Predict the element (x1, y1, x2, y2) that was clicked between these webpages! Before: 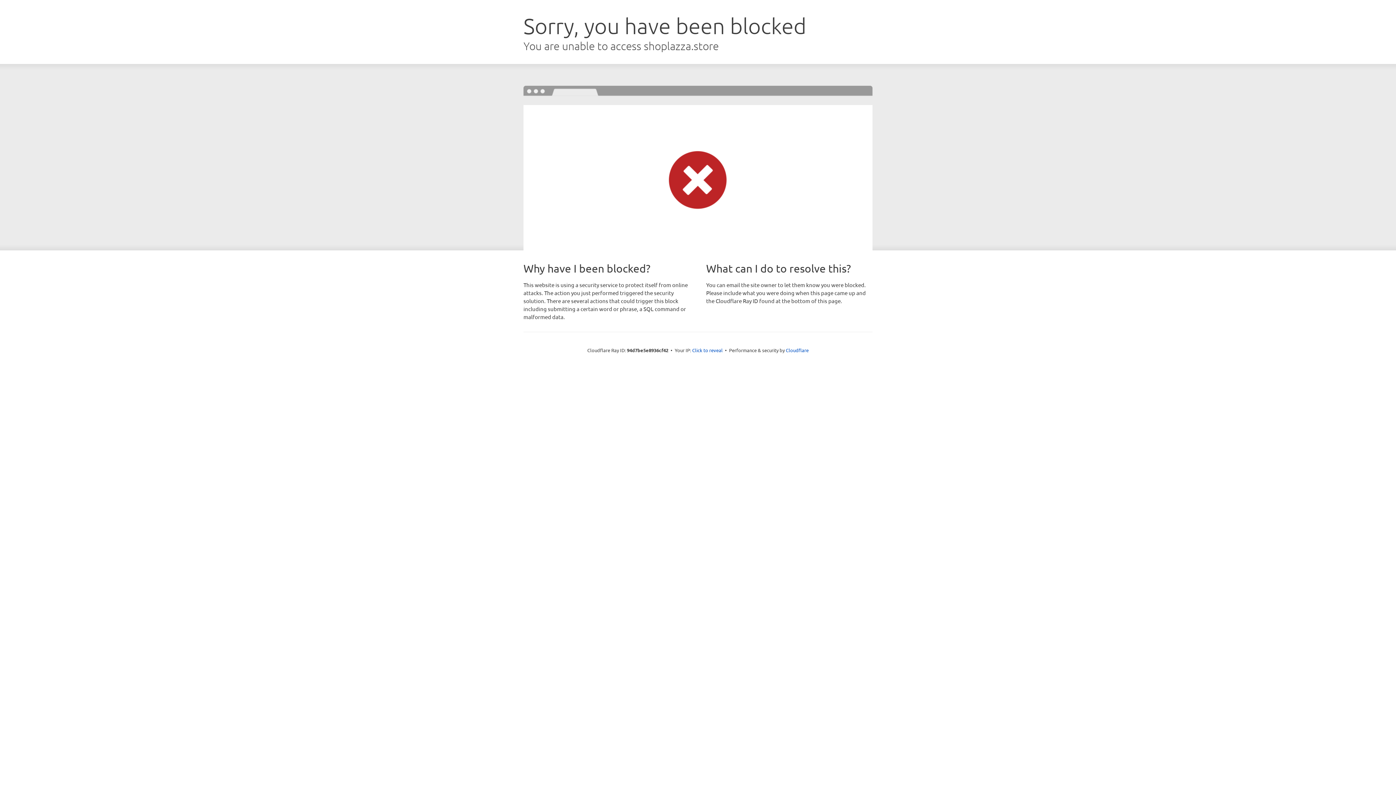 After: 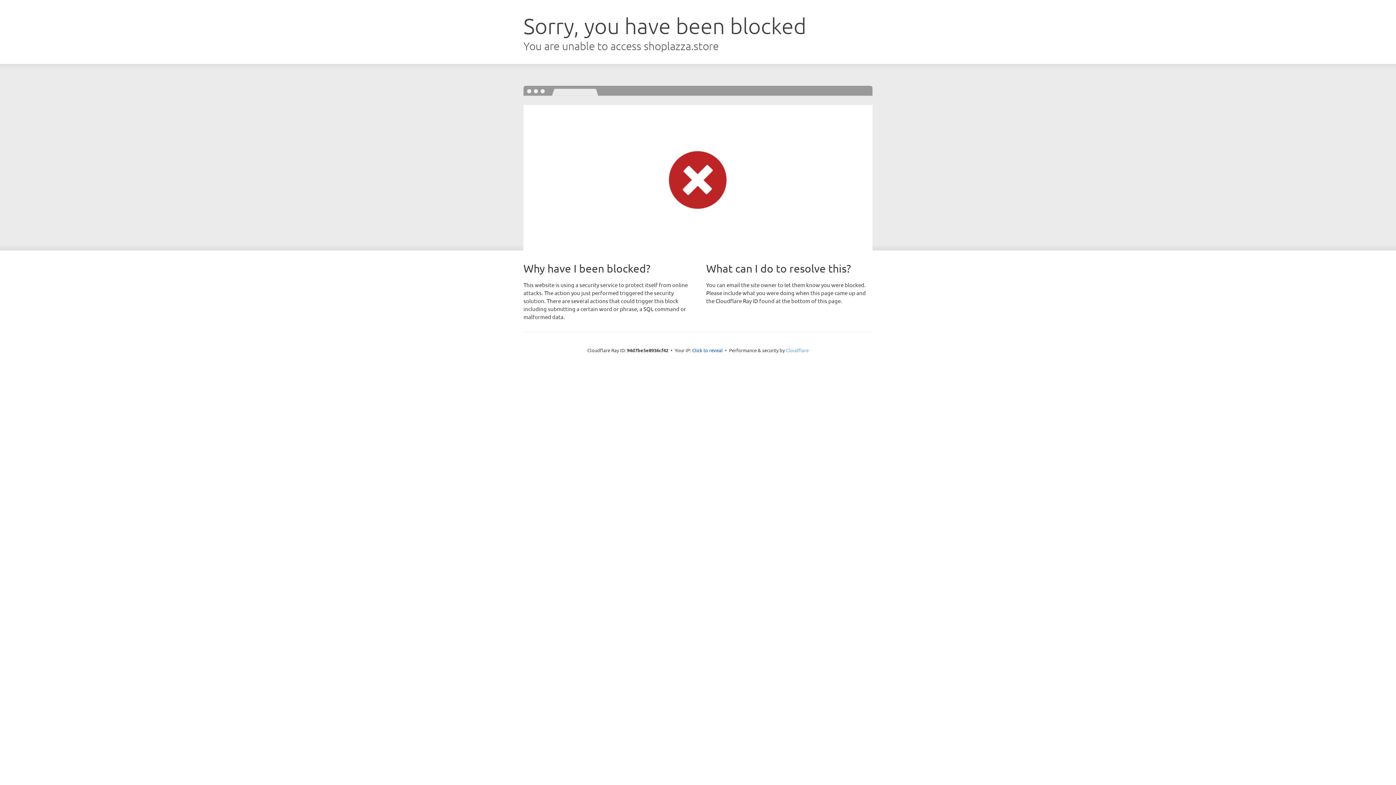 Action: bbox: (786, 347, 808, 353) label: Cloudflare